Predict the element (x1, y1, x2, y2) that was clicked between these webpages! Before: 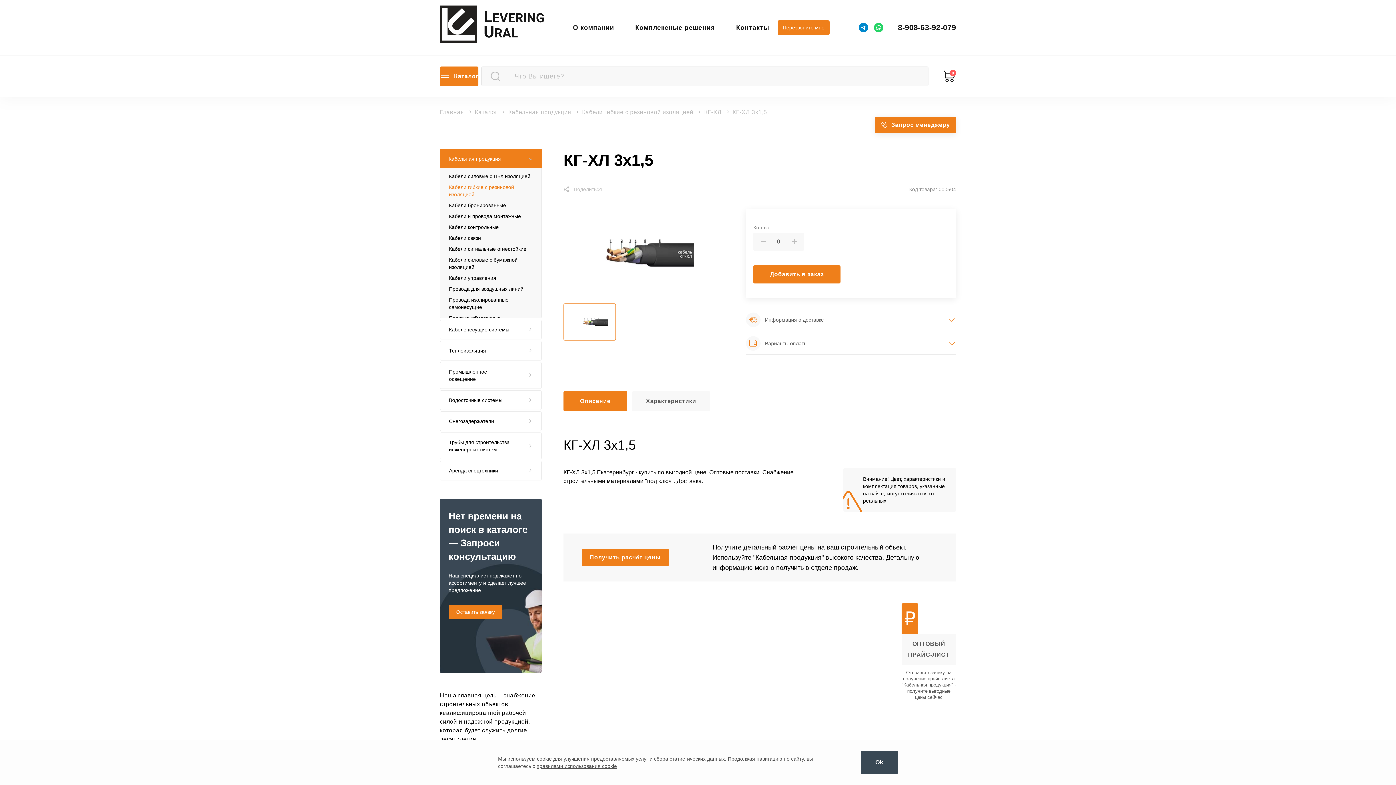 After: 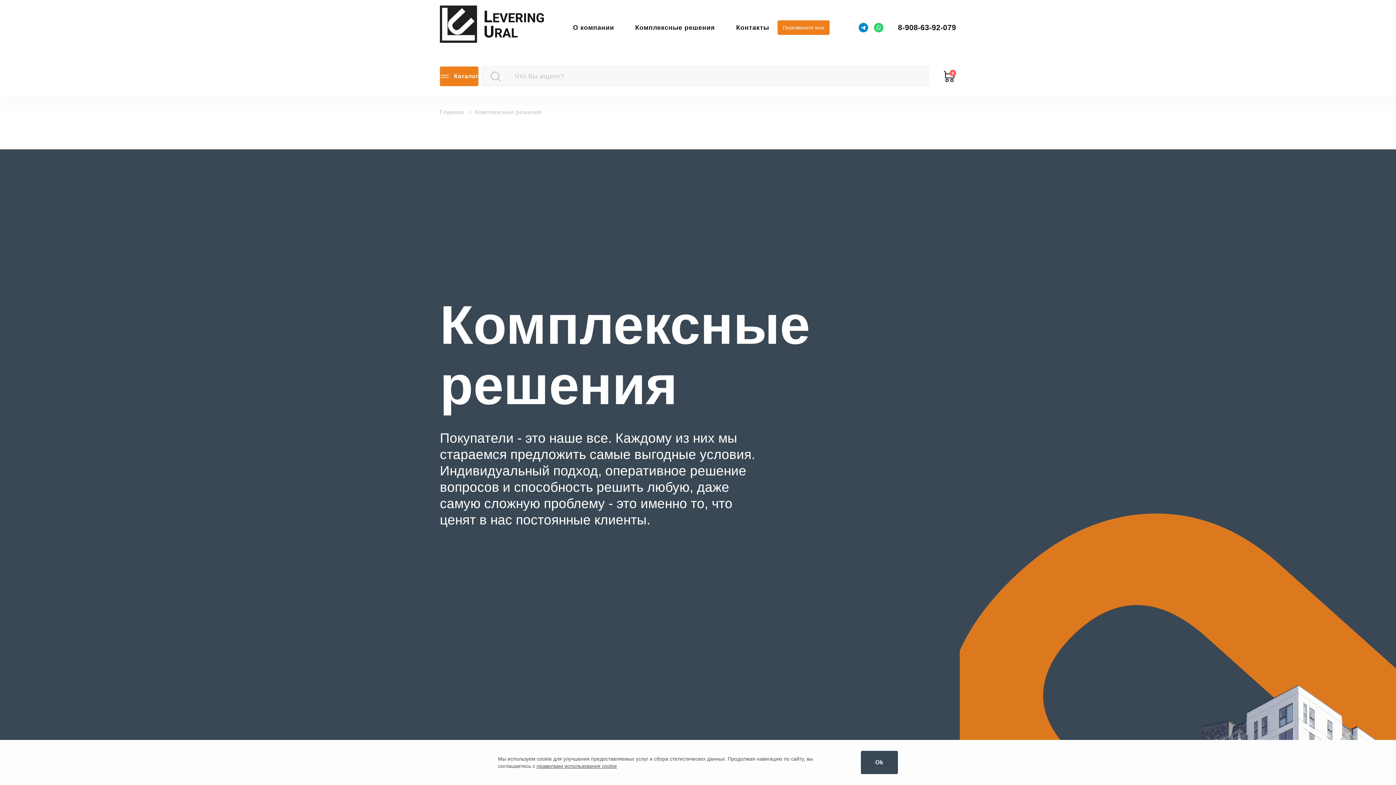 Action: bbox: (635, 23, 715, 31) label: Комплексные решения